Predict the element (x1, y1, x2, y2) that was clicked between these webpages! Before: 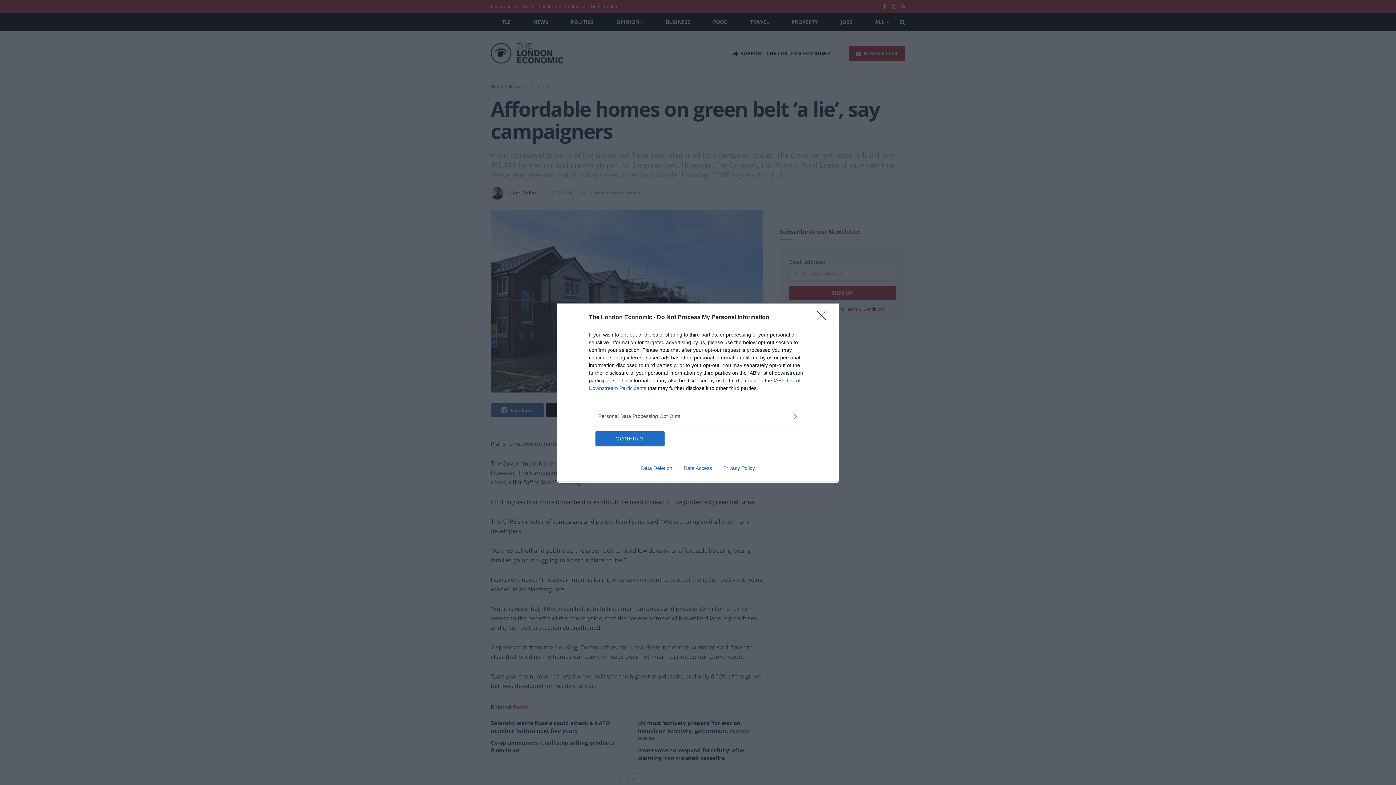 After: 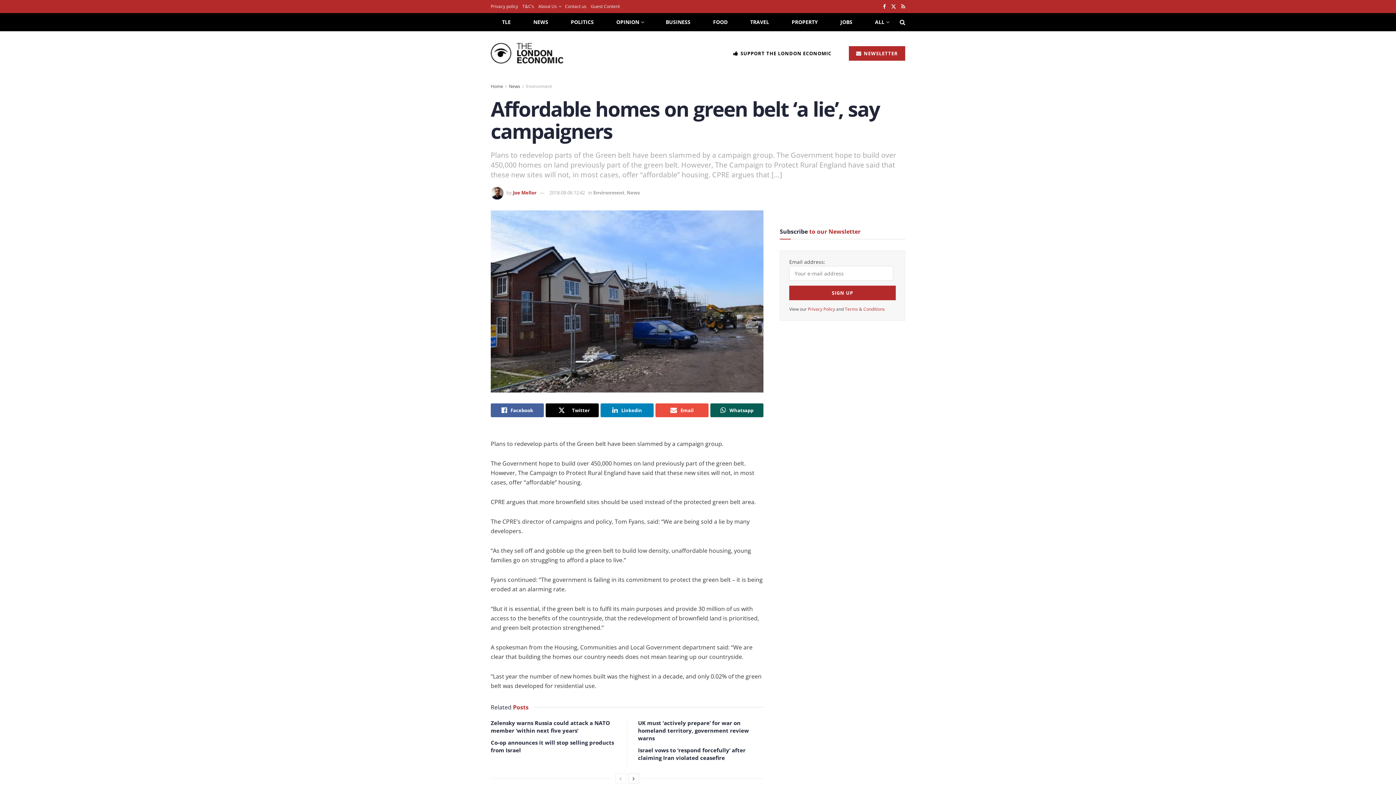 Action: label: CONFIRM bbox: (595, 431, 664, 446)